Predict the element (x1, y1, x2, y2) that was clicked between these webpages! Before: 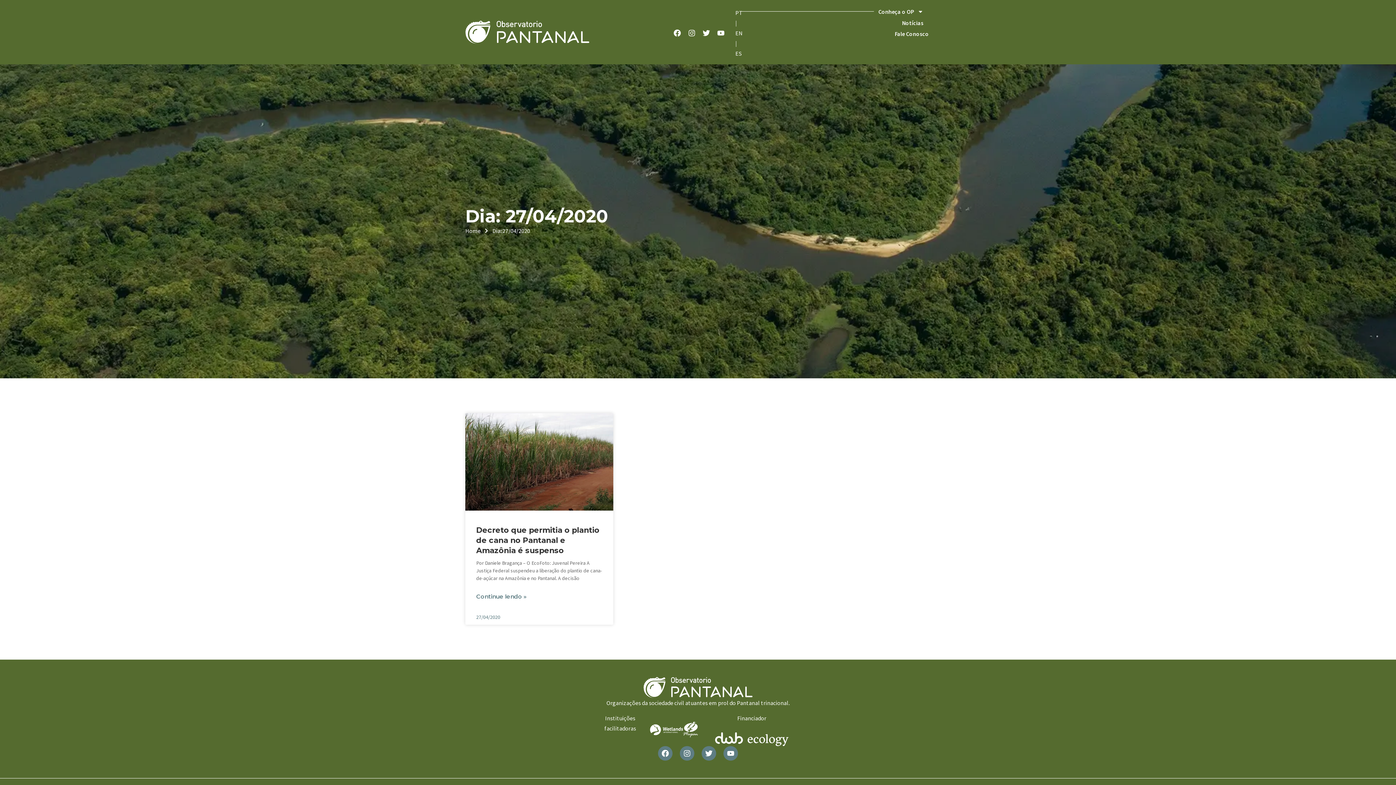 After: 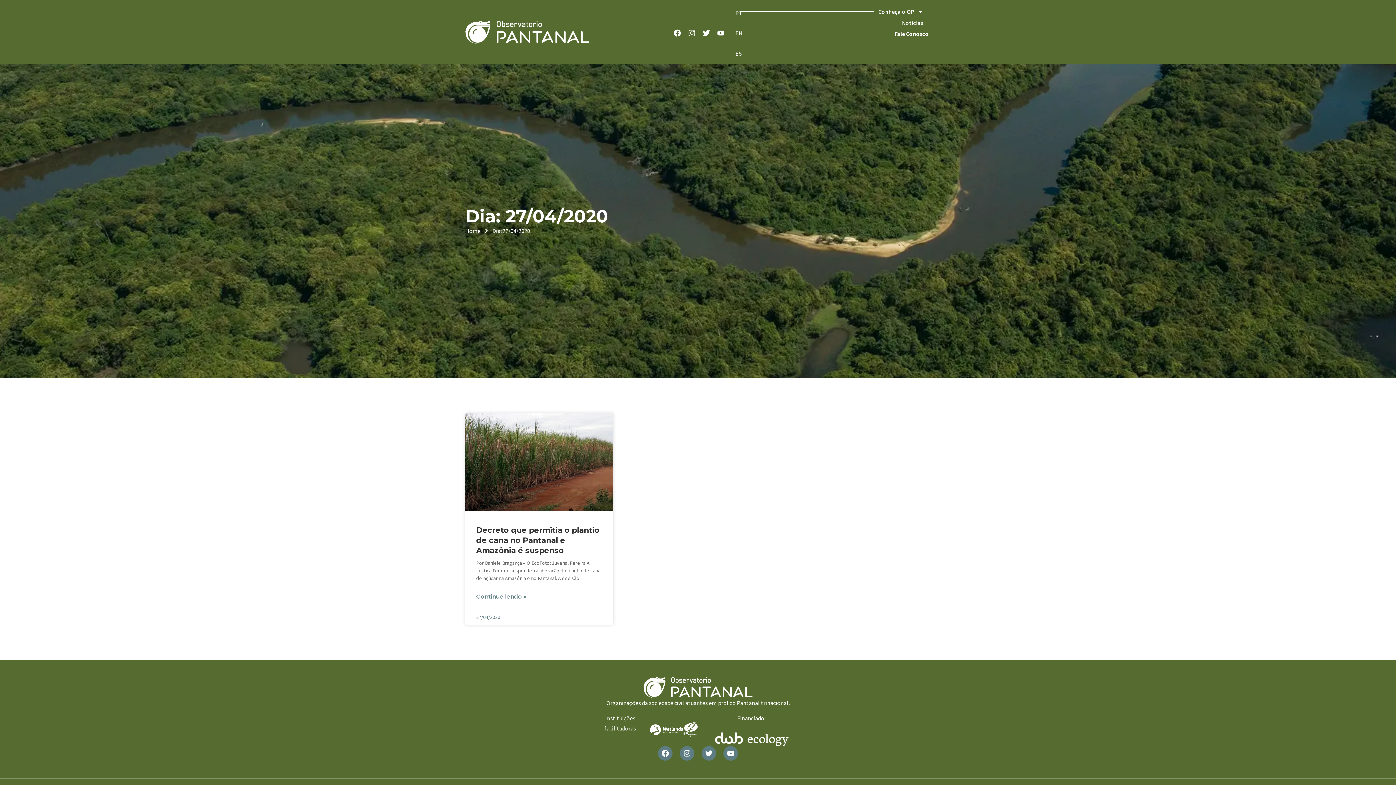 Action: label: ES bbox: (735, 49, 741, 57)